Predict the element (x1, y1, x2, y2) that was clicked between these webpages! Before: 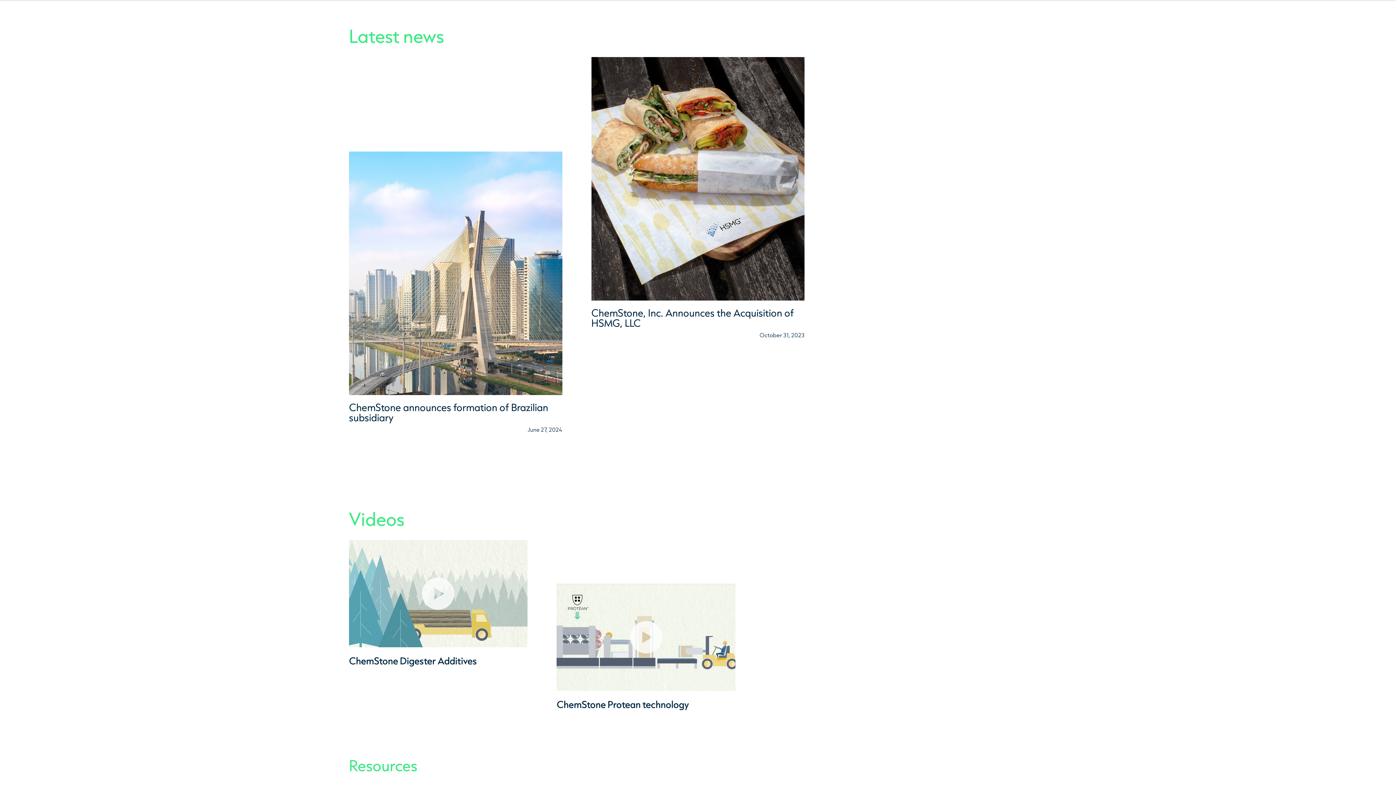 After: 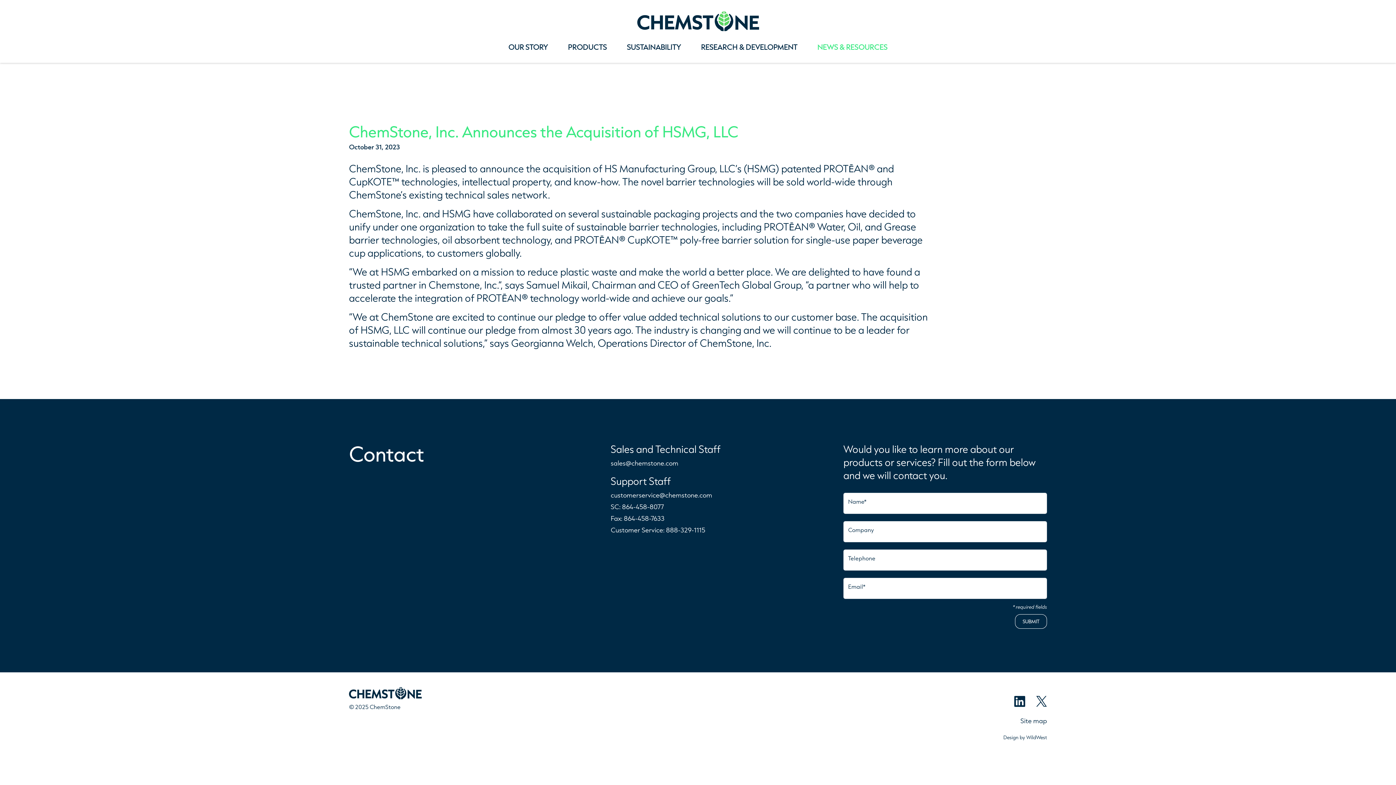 Action: bbox: (591, 168, 804, 450) label: Click for more